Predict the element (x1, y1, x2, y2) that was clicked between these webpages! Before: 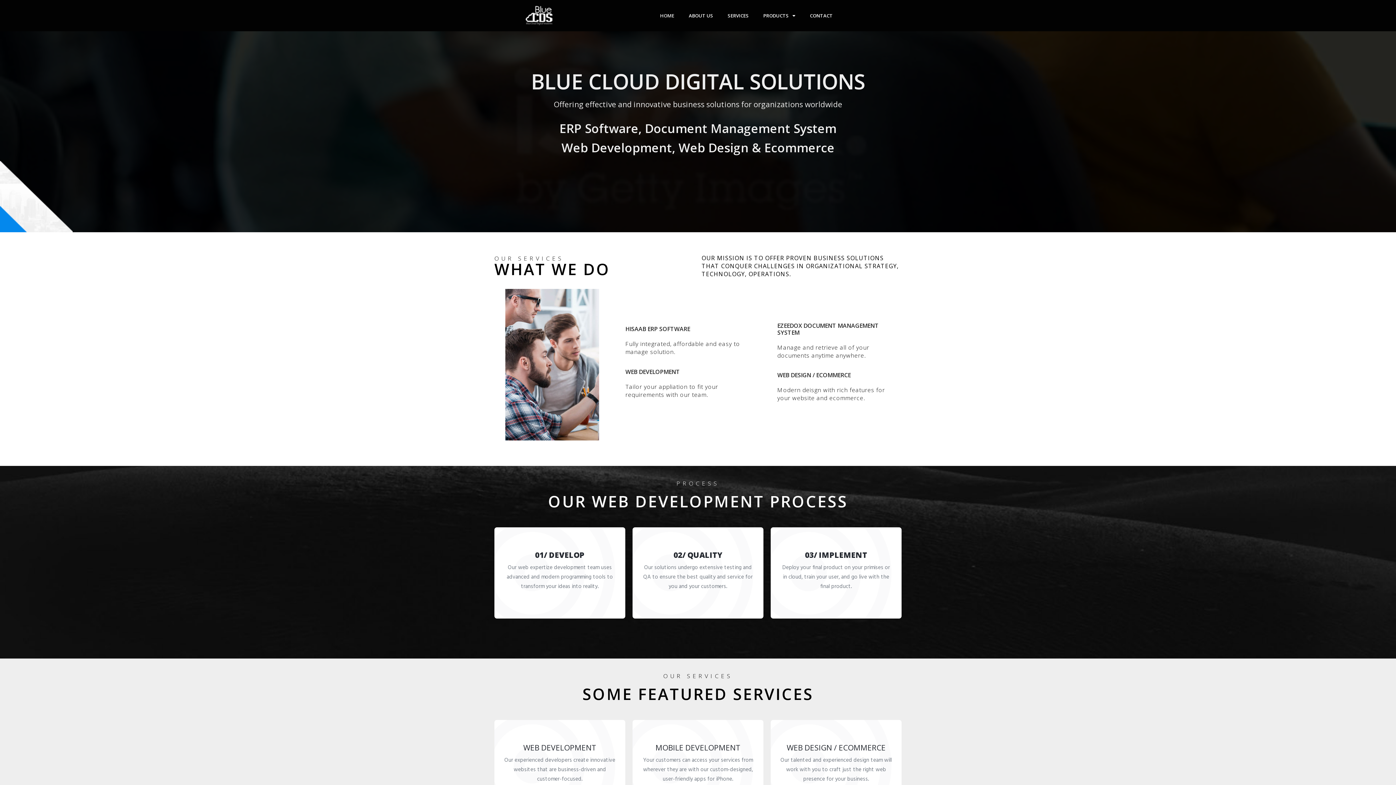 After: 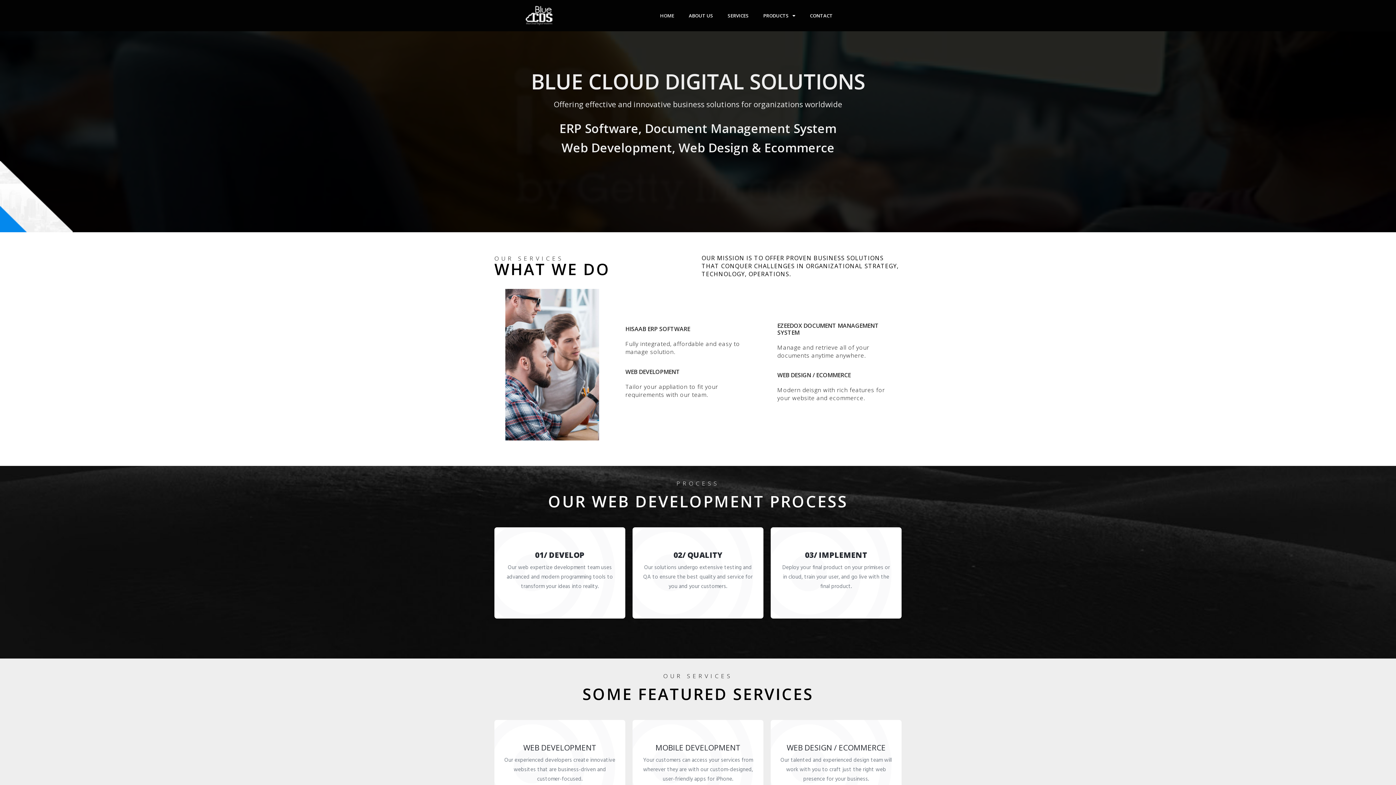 Action: bbox: (525, 5, 552, 25)